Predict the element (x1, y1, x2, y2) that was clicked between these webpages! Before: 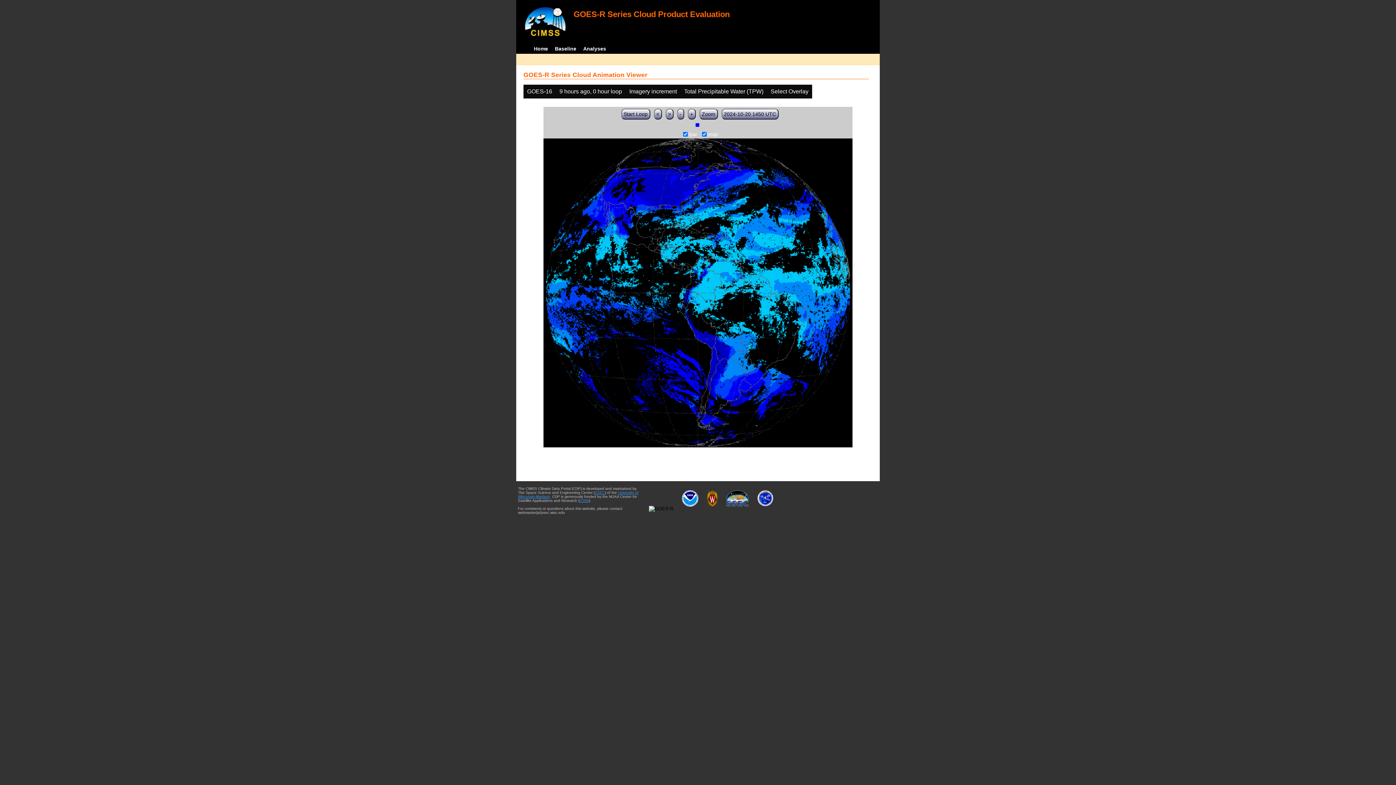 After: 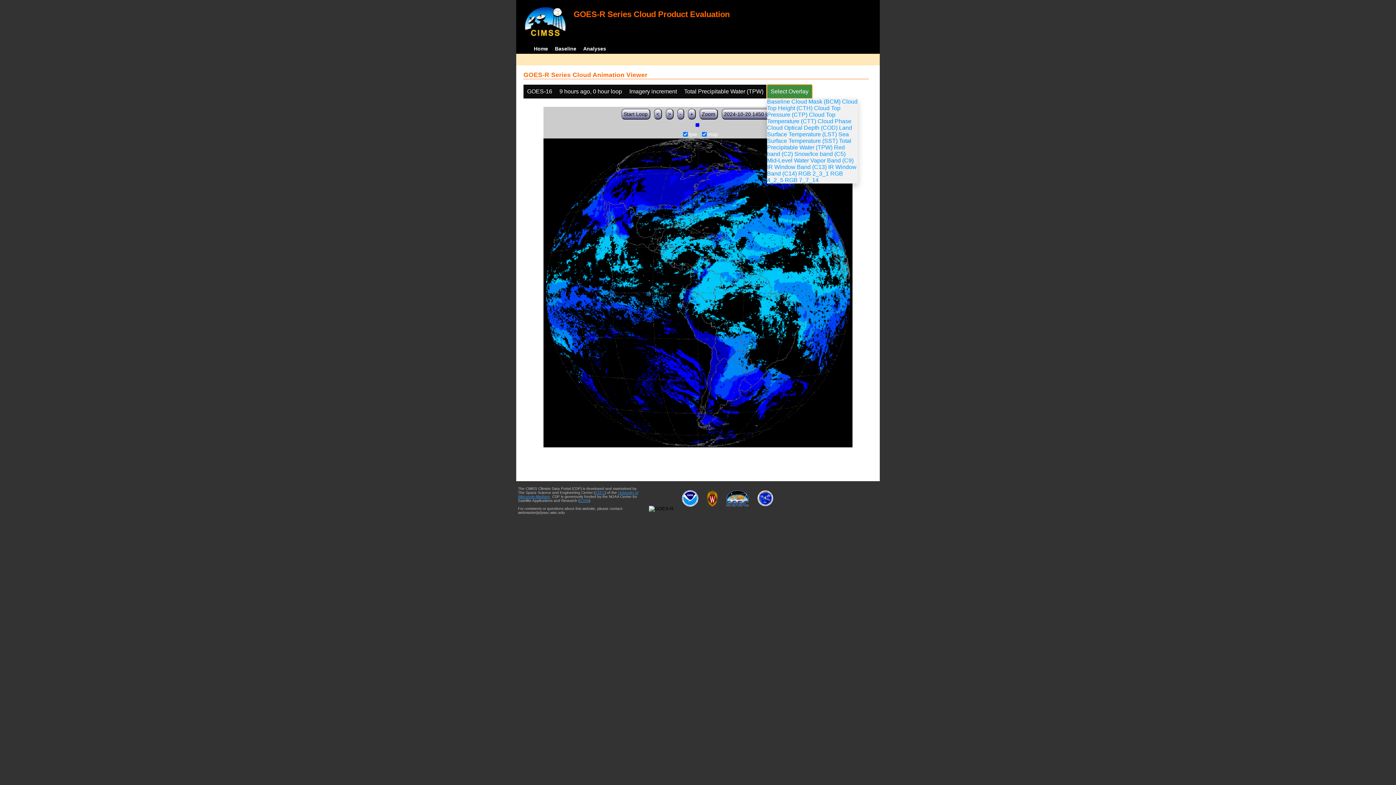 Action: bbox: (767, 84, 812, 98) label: Select Overlay